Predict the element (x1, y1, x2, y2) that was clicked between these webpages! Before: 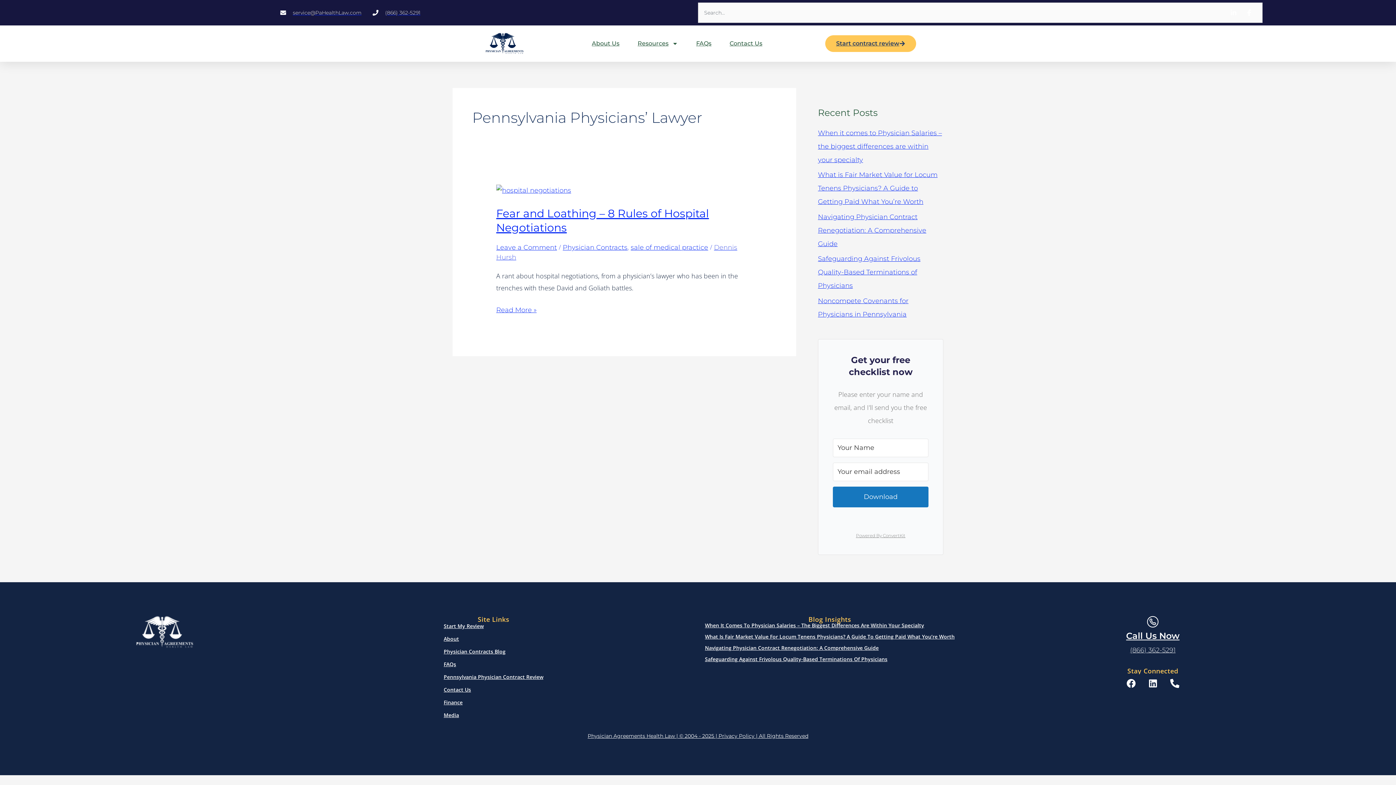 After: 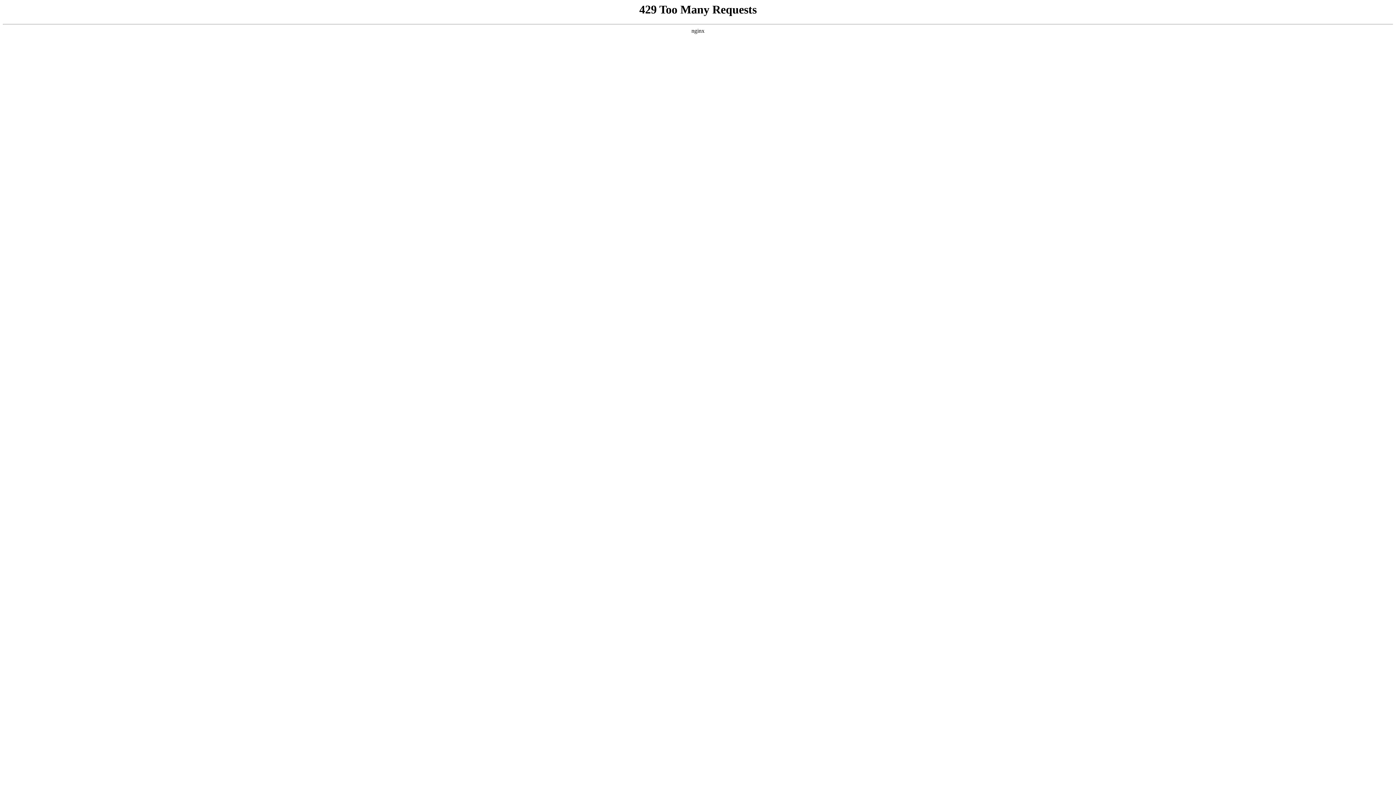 Action: bbox: (443, 648, 543, 655) label: Physician Contracts Blog